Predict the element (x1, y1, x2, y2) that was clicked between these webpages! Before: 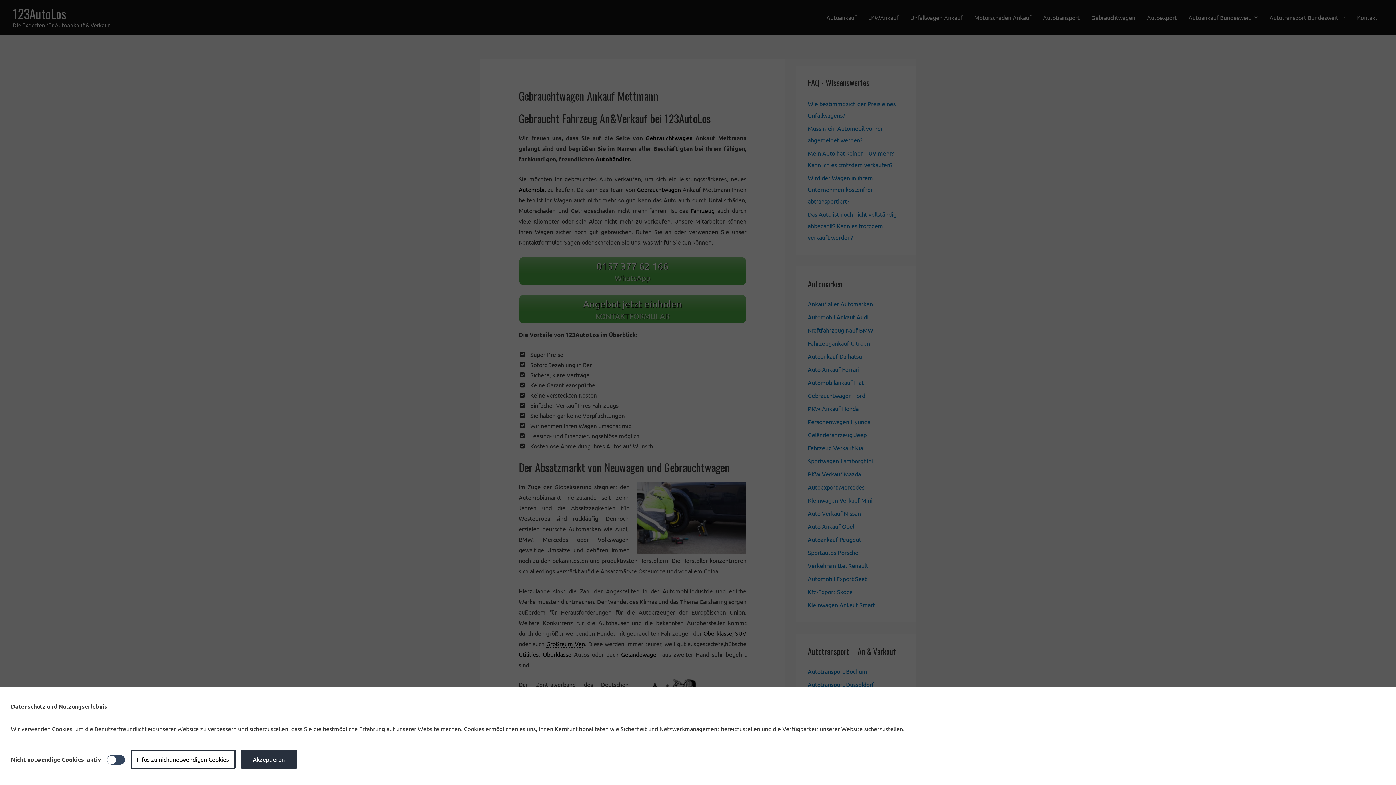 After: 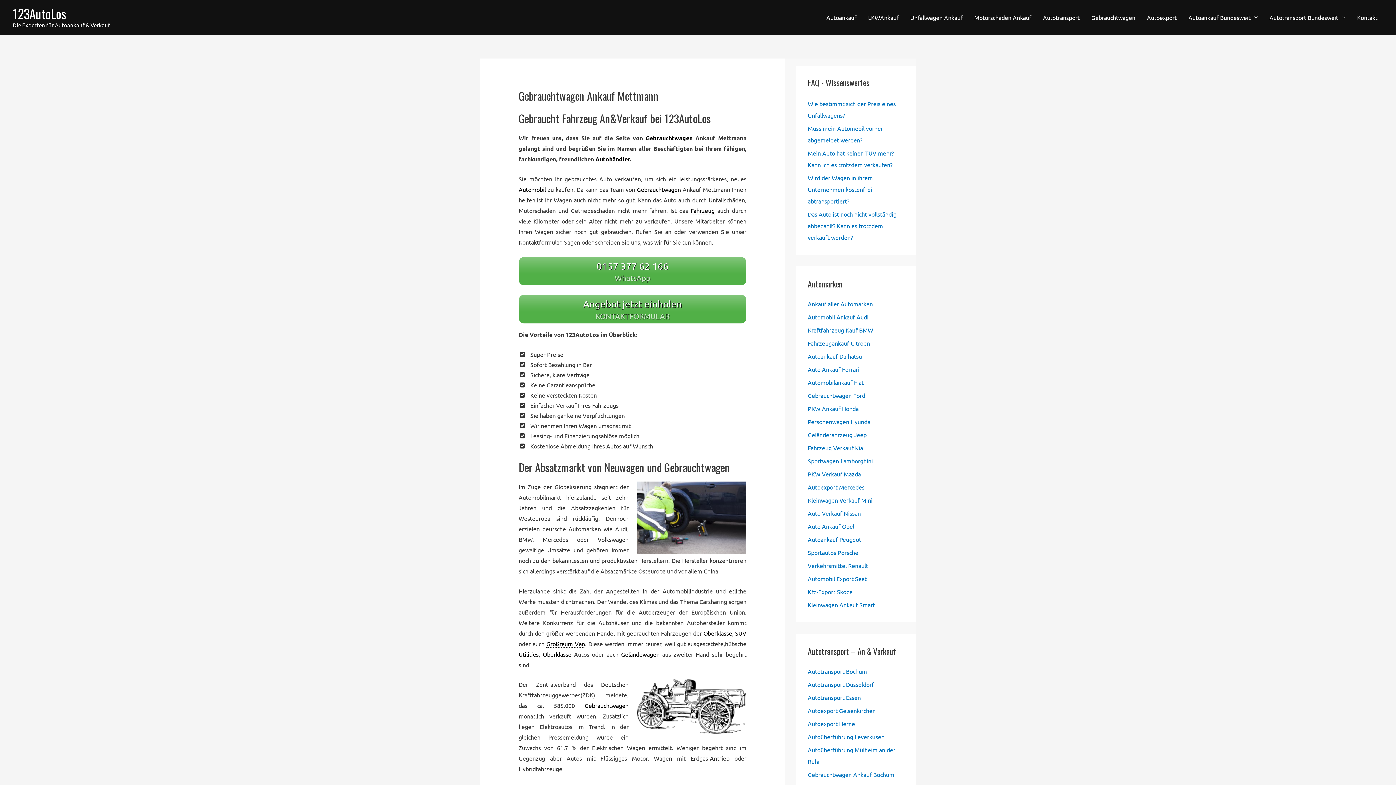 Action: bbox: (240, 750, 296, 769) label: Akzeptieren